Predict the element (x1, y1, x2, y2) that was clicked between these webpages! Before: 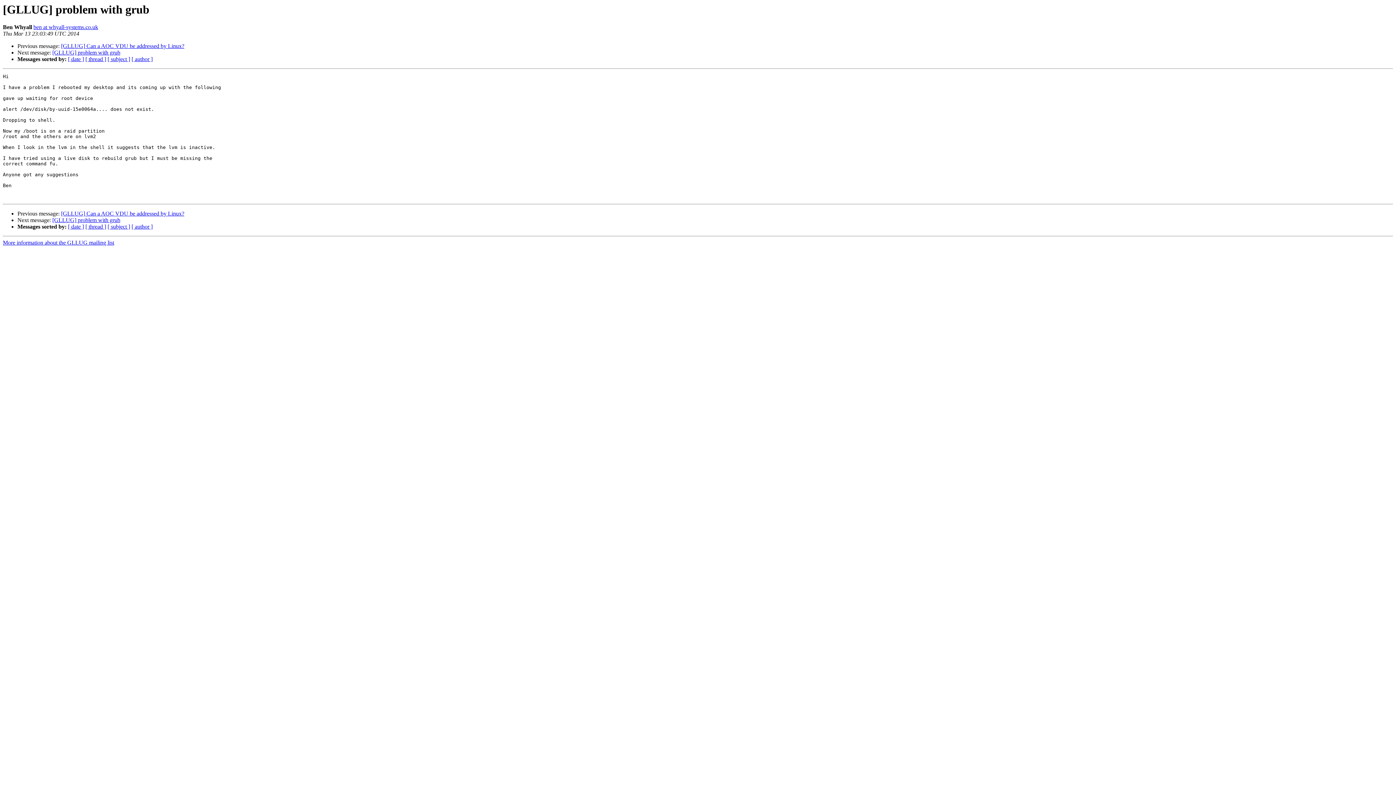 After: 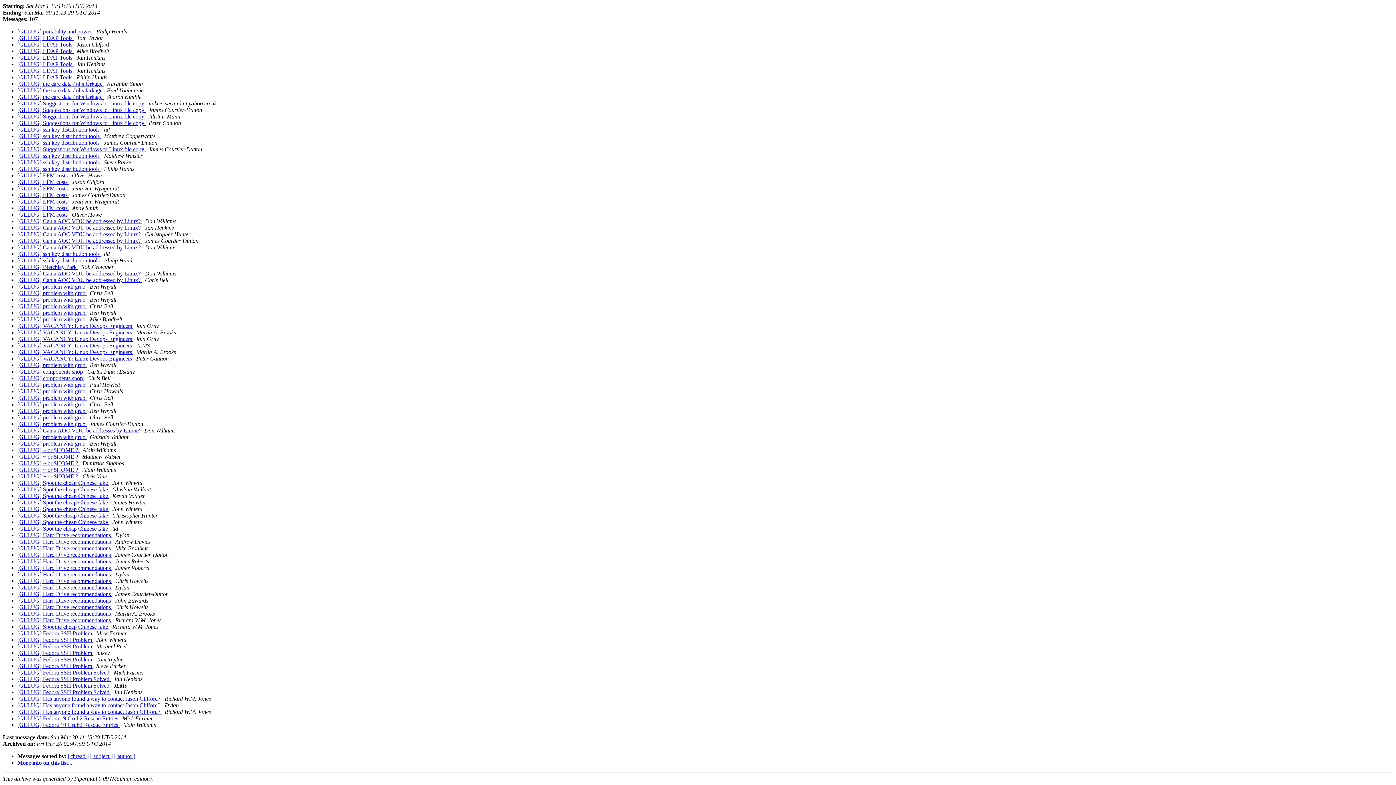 Action: bbox: (68, 223, 84, 229) label: [ date ]